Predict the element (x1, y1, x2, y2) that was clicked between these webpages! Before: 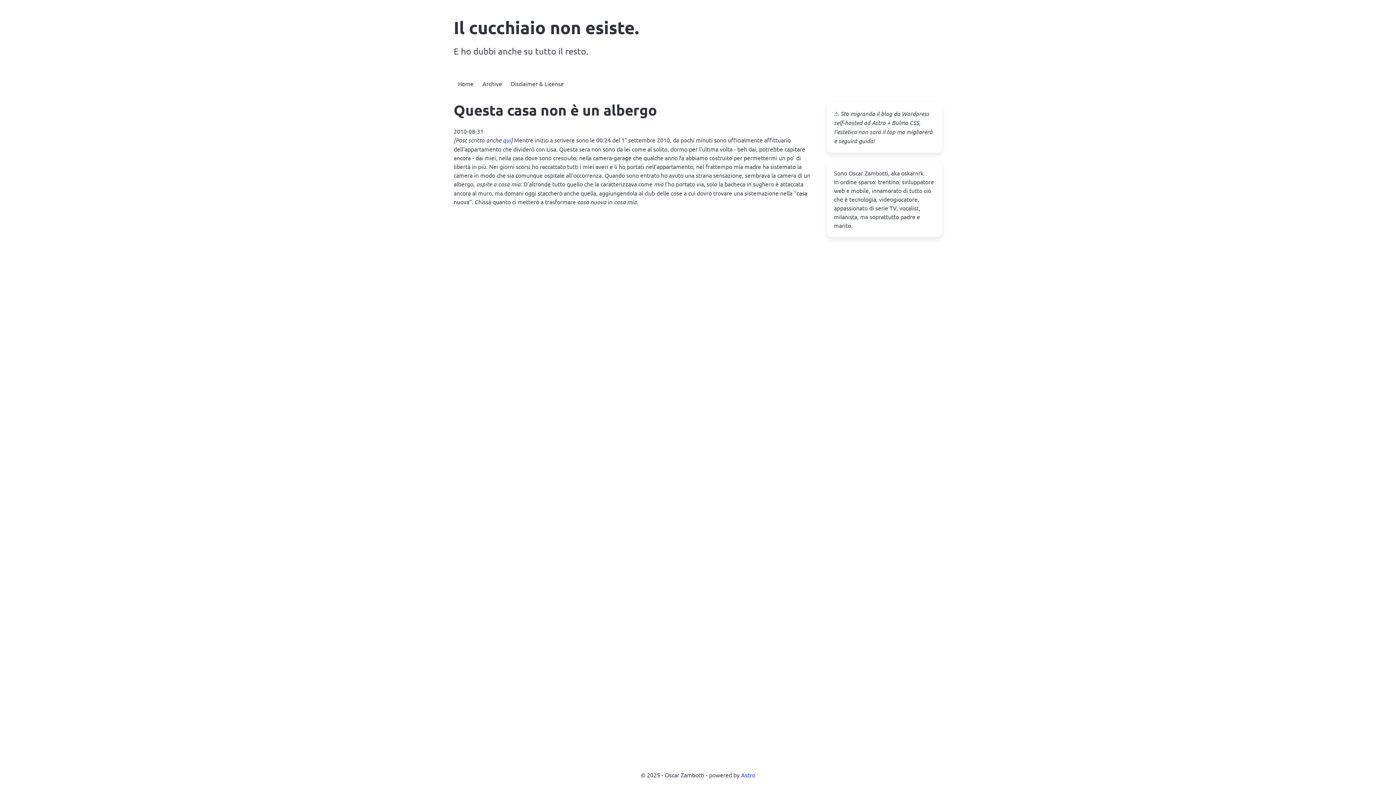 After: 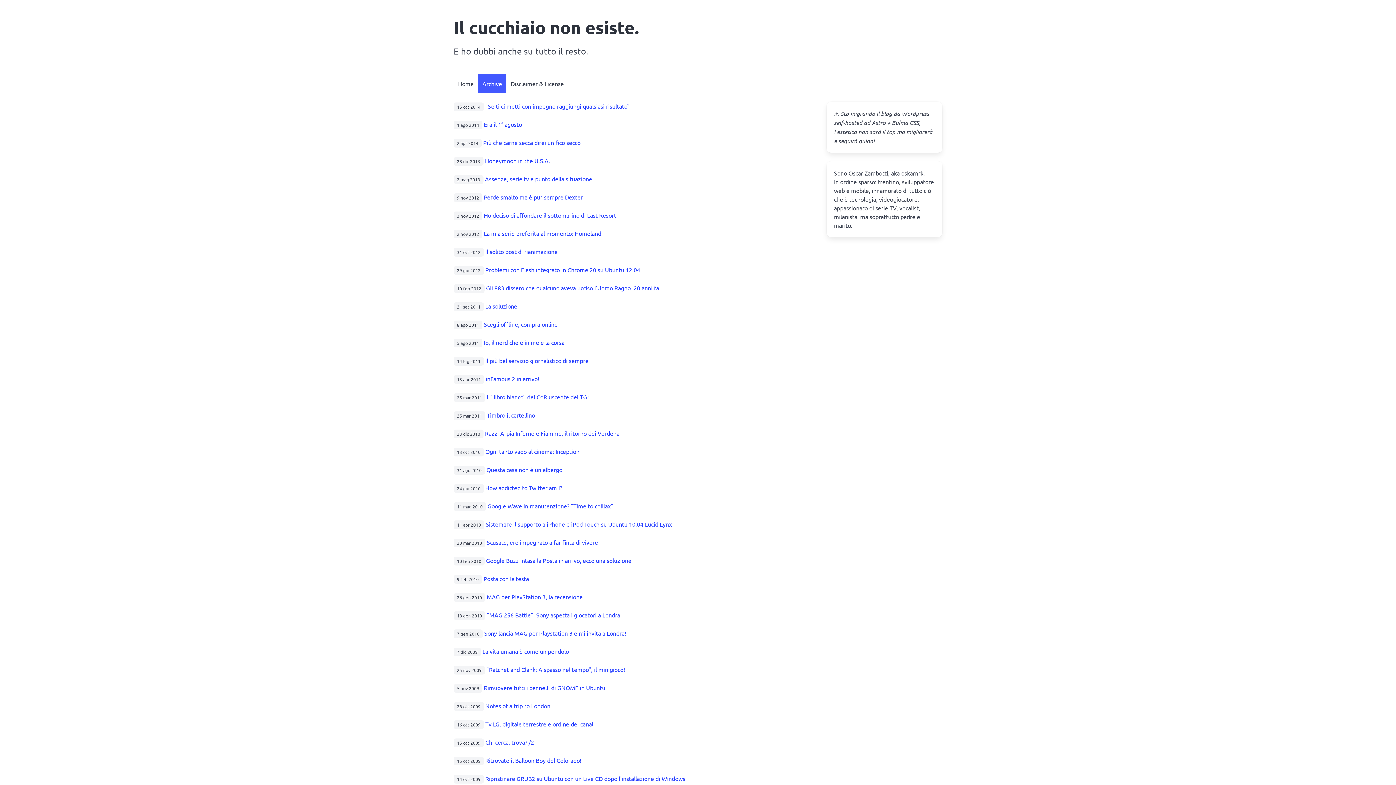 Action: label: Archive bbox: (478, 74, 506, 93)